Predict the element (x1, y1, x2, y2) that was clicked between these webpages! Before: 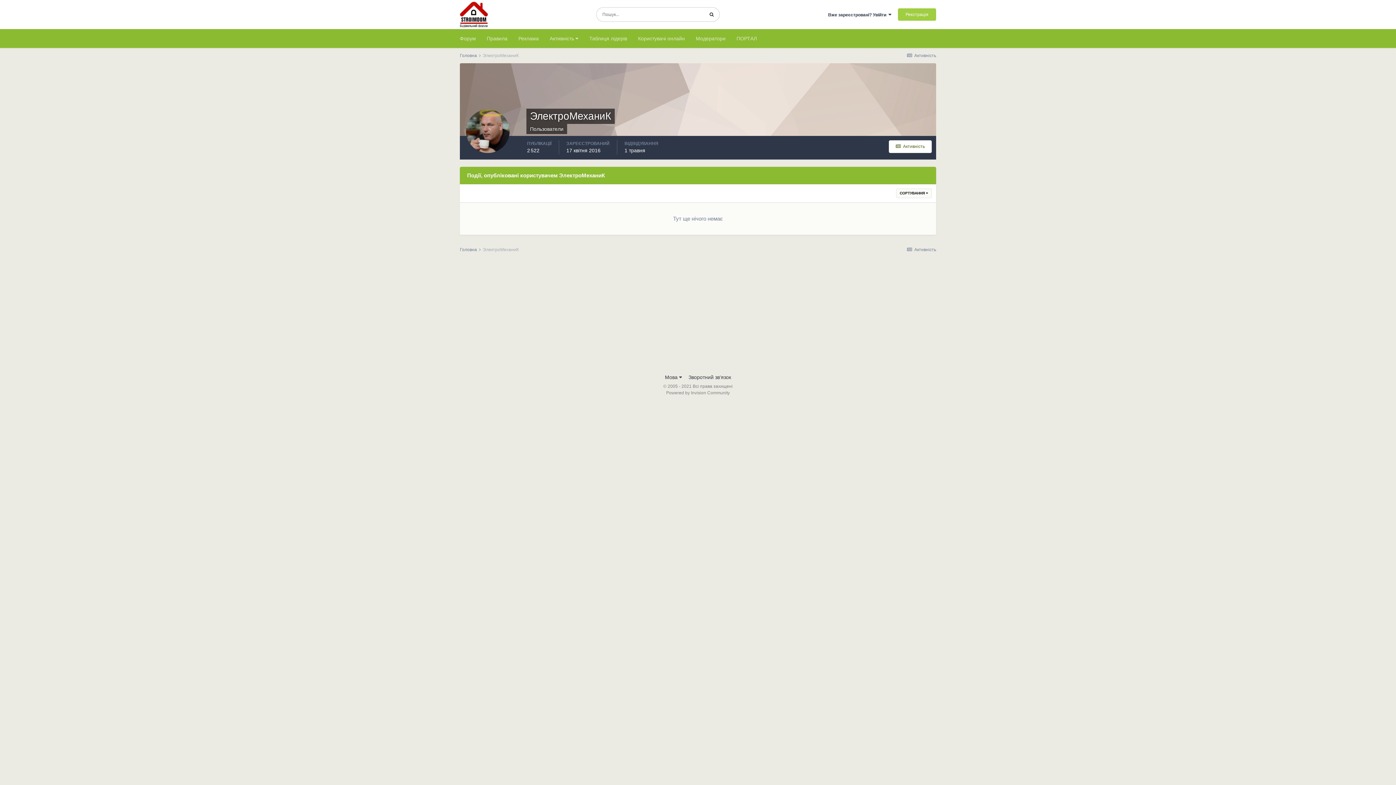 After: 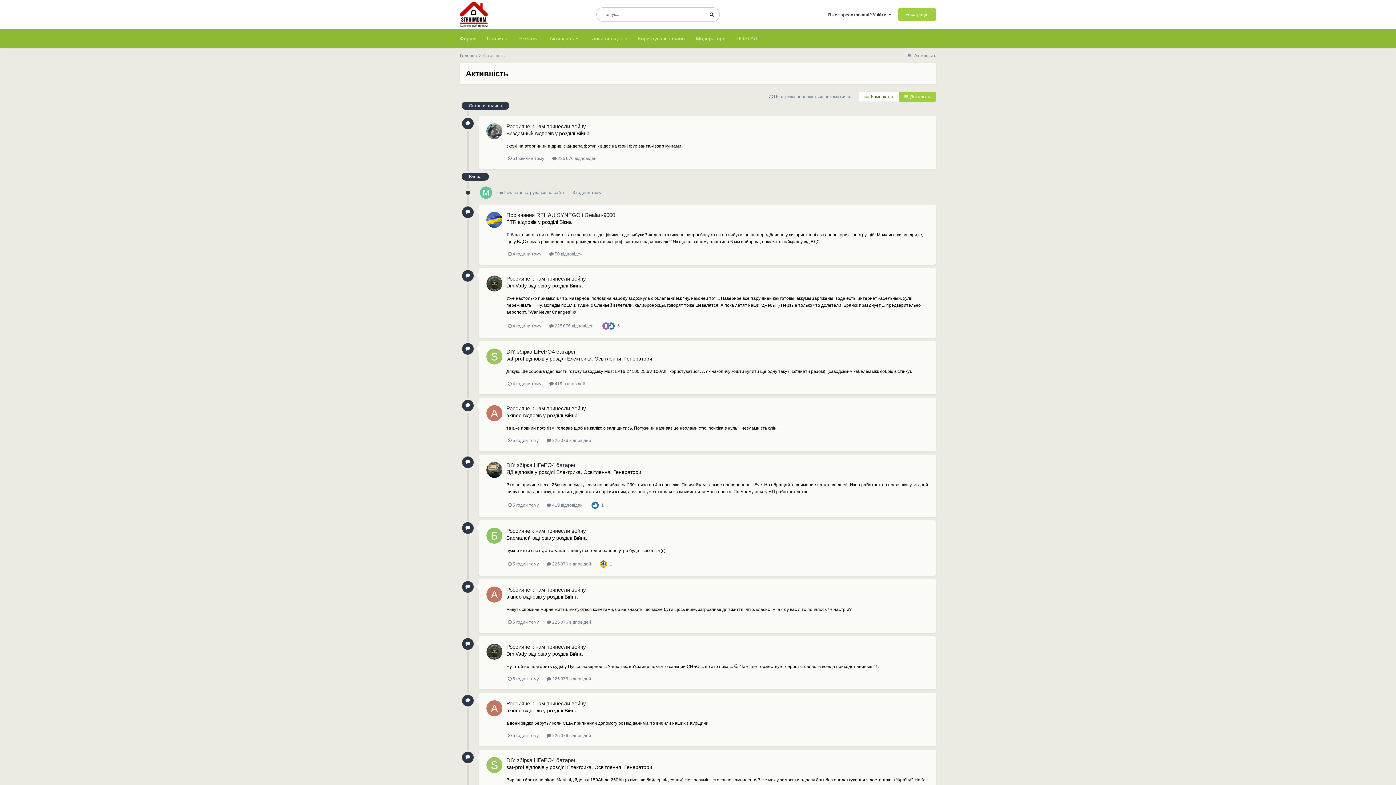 Action: bbox: (906, 247, 936, 252) label:  Активність